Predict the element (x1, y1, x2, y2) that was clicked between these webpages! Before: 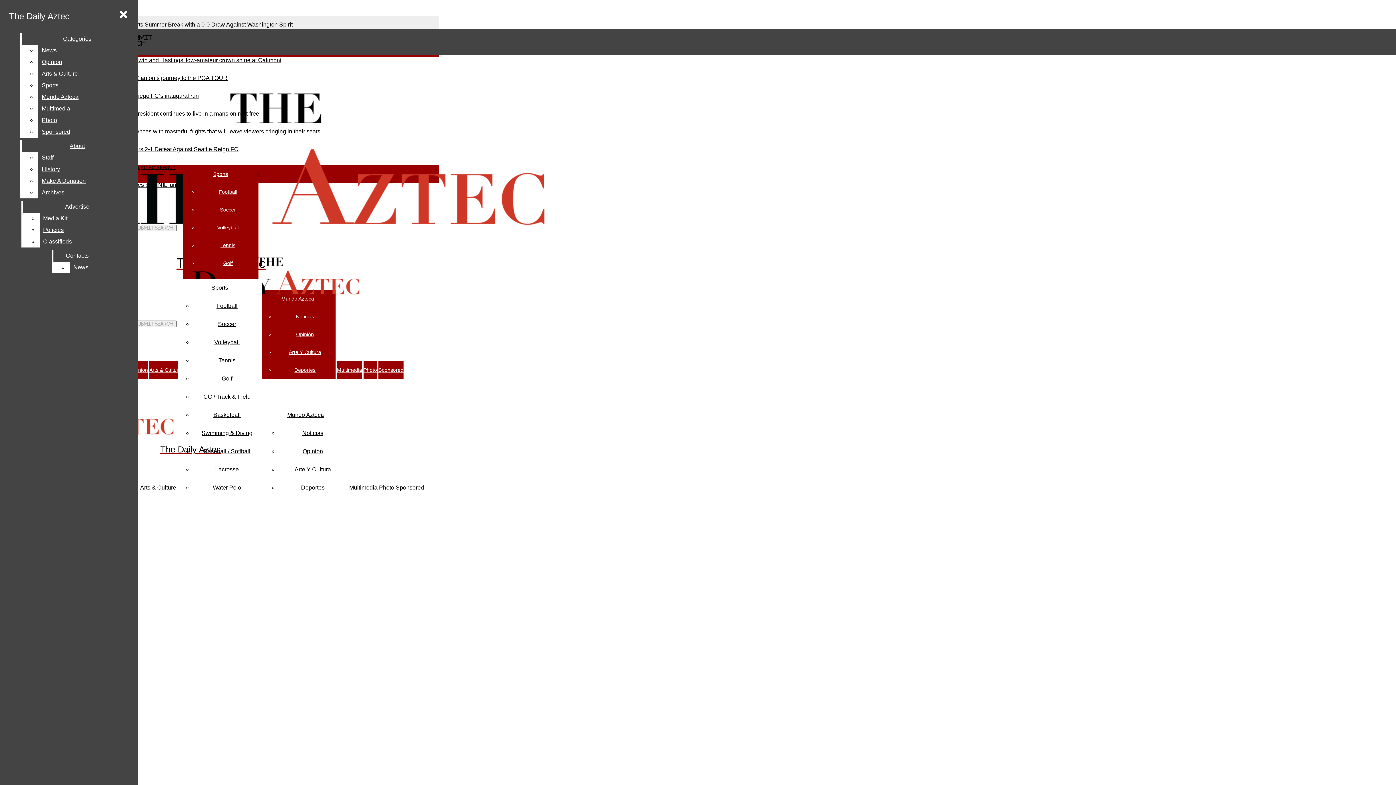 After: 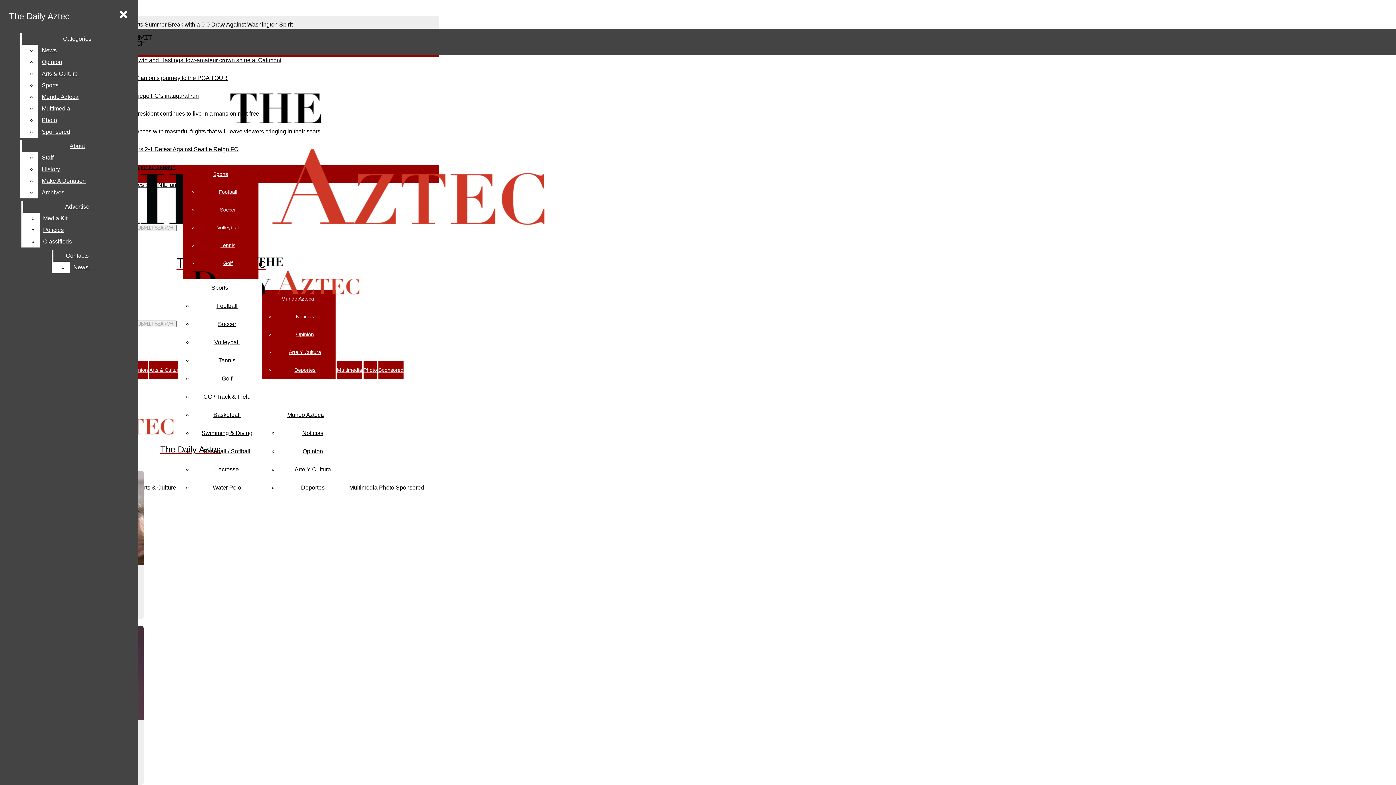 Action: label: Arte Y Cultura bbox: (294, 466, 331, 472)